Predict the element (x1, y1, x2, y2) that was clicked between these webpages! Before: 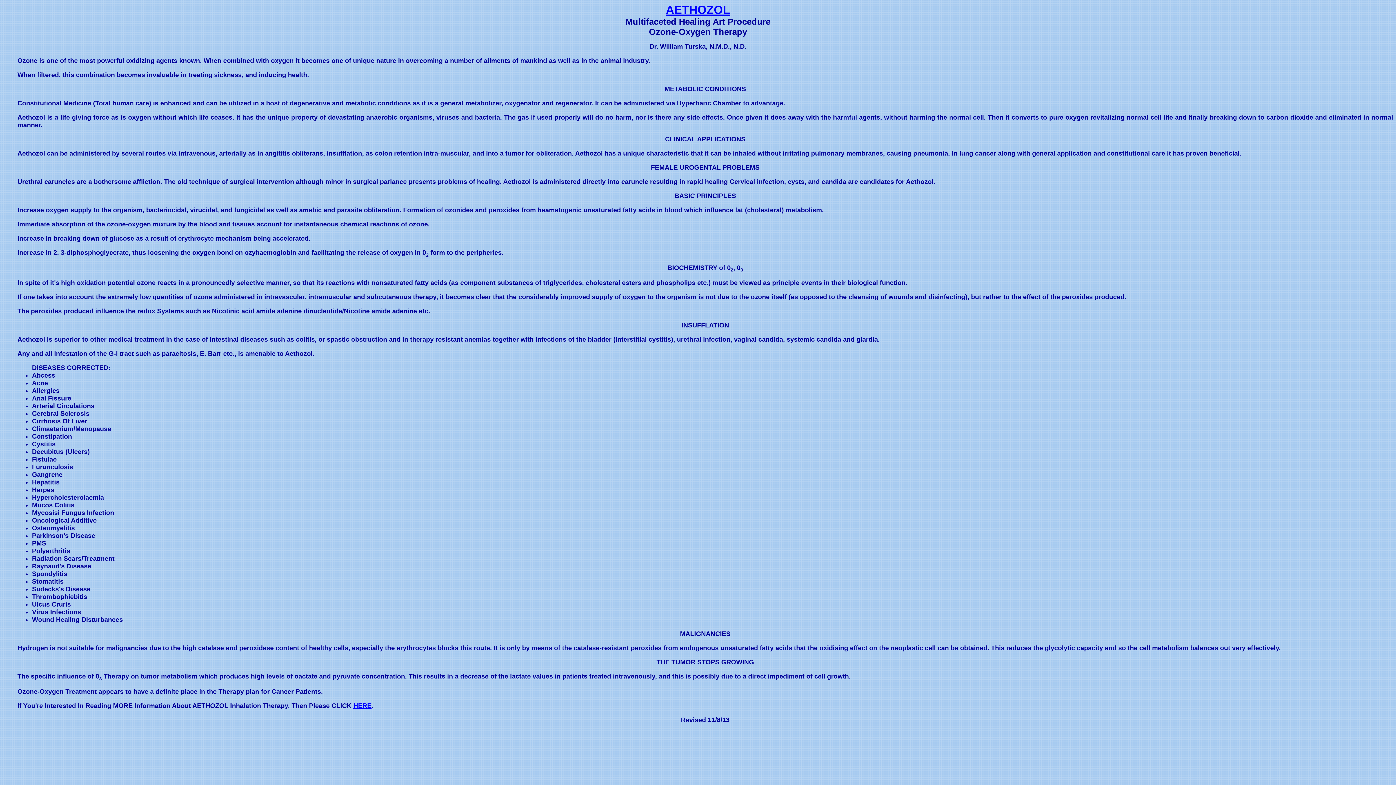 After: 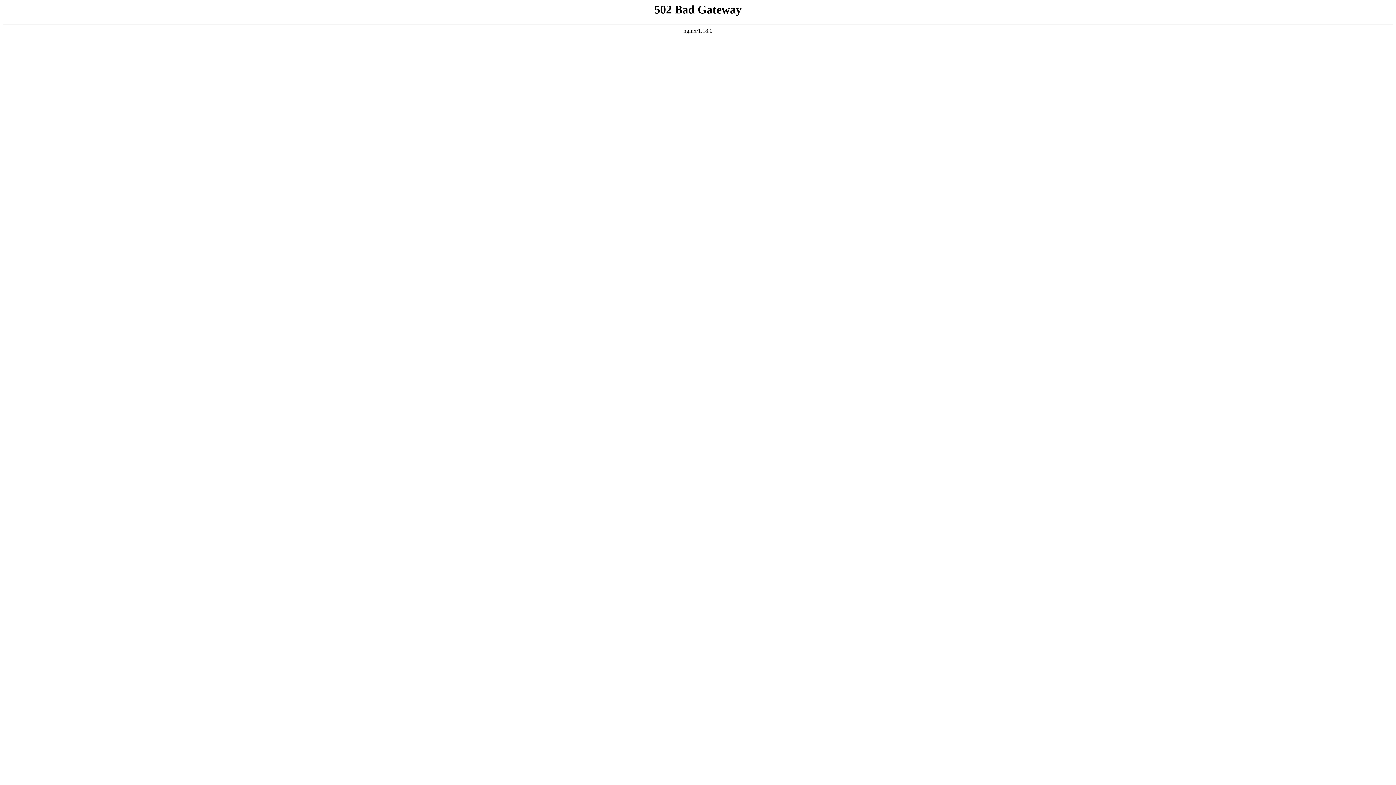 Action: label: AETHOZOL bbox: (666, 3, 730, 16)